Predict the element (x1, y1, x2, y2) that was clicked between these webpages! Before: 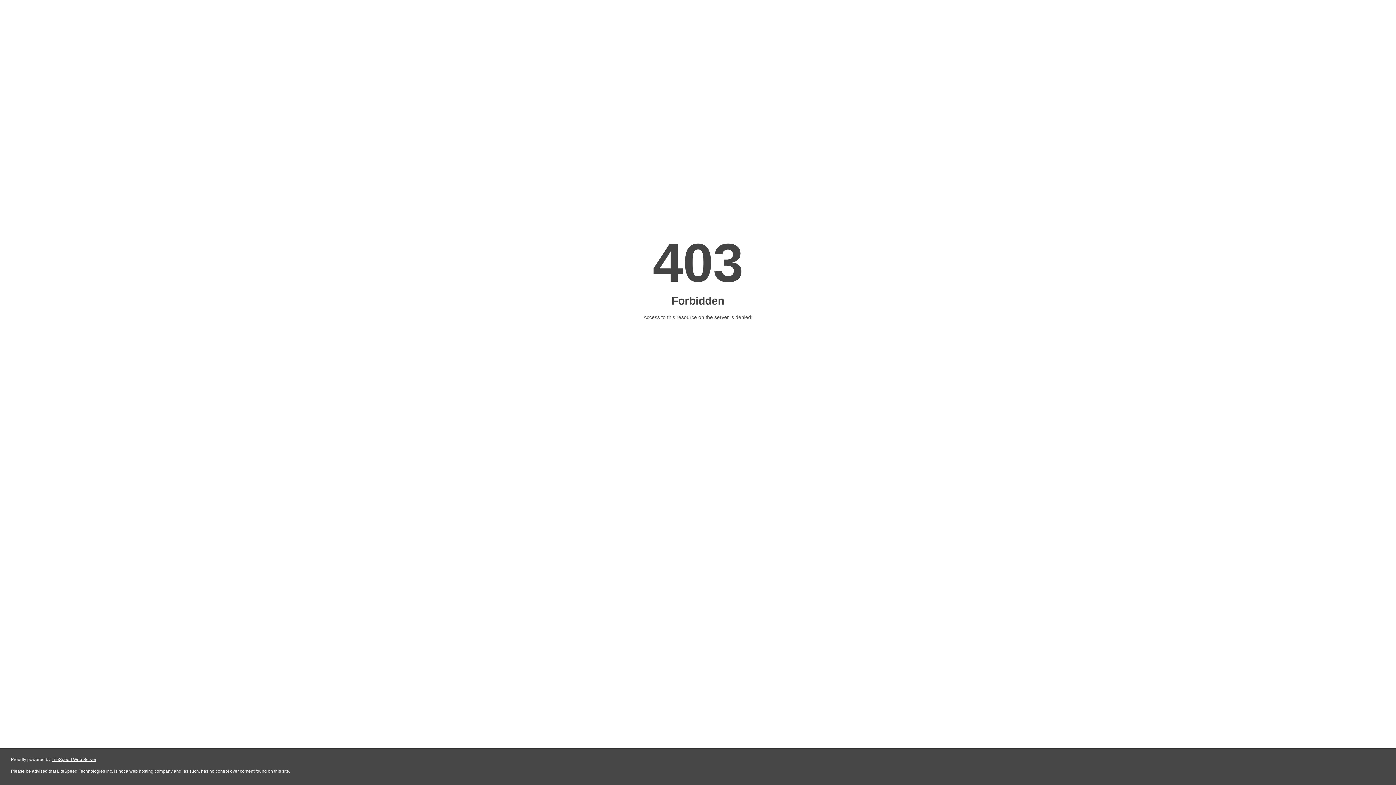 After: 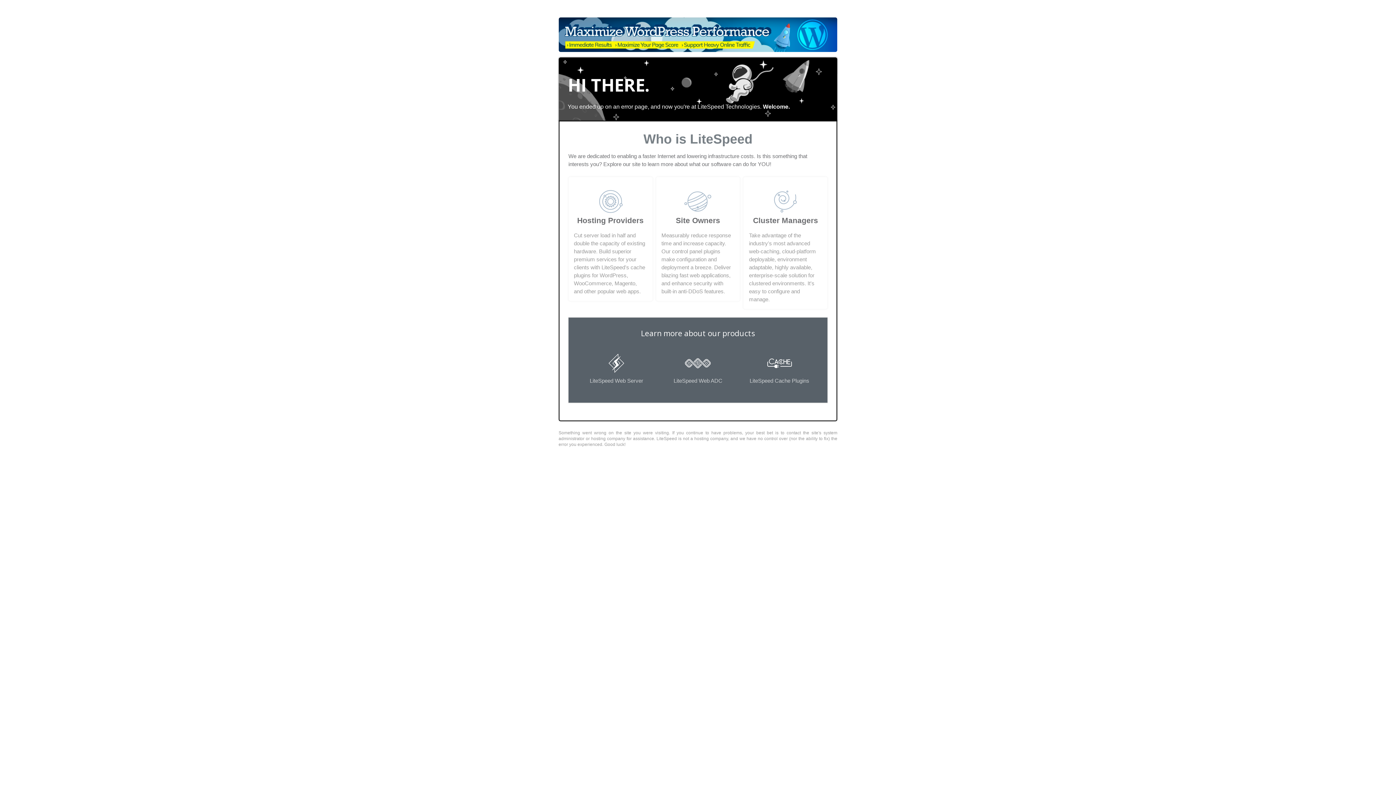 Action: label: LiteSpeed Web Server bbox: (51, 757, 96, 762)